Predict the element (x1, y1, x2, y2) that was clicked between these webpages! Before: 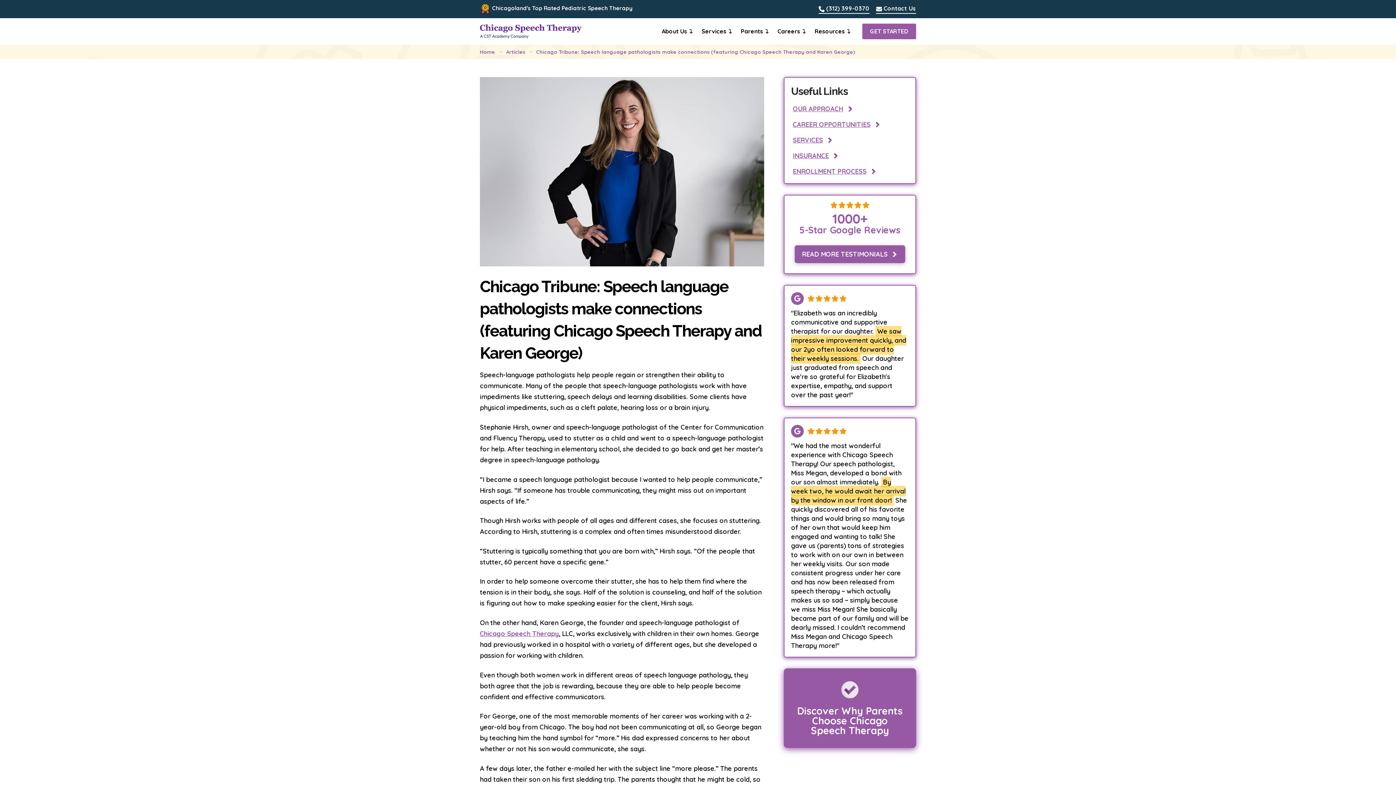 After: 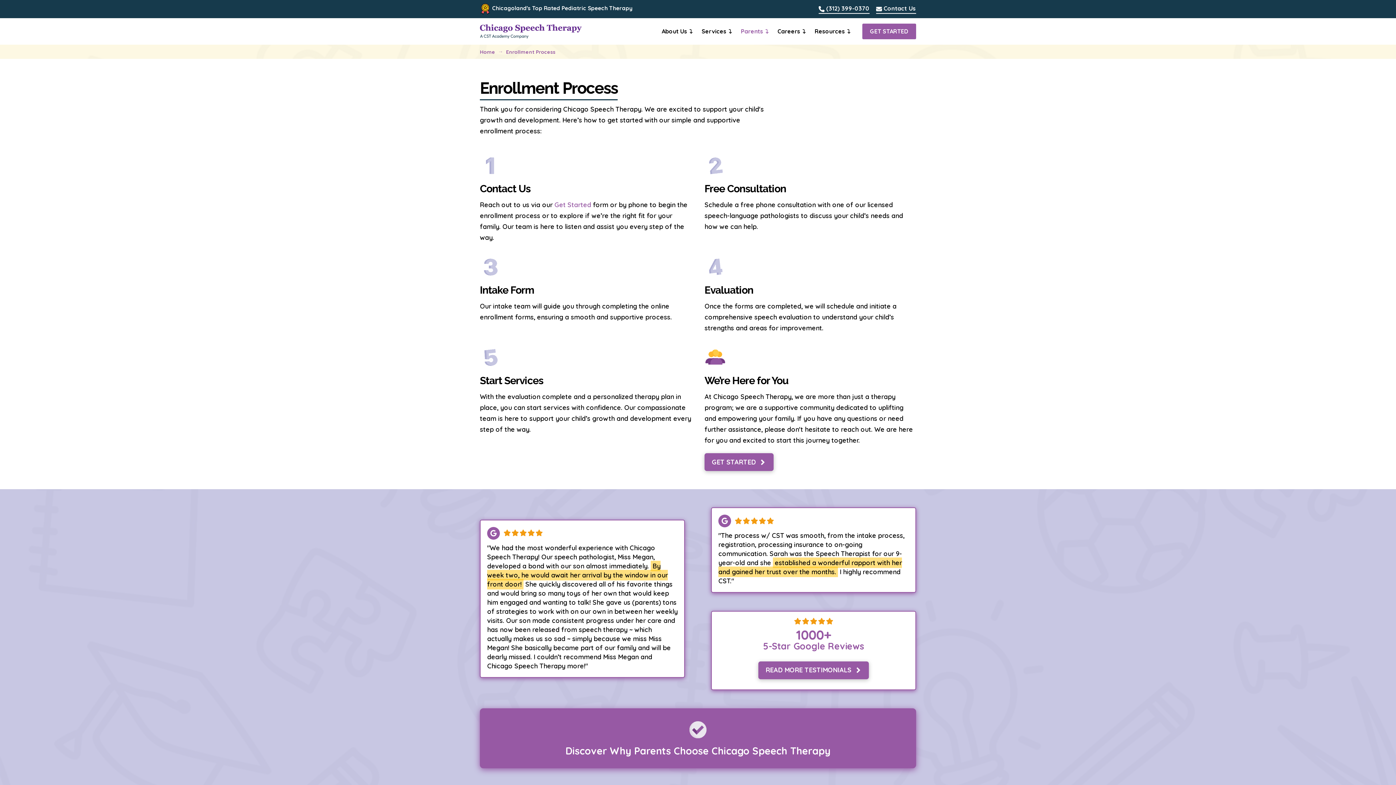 Action: bbox: (791, 166, 878, 176) label: ENROLLMENT PROCESS